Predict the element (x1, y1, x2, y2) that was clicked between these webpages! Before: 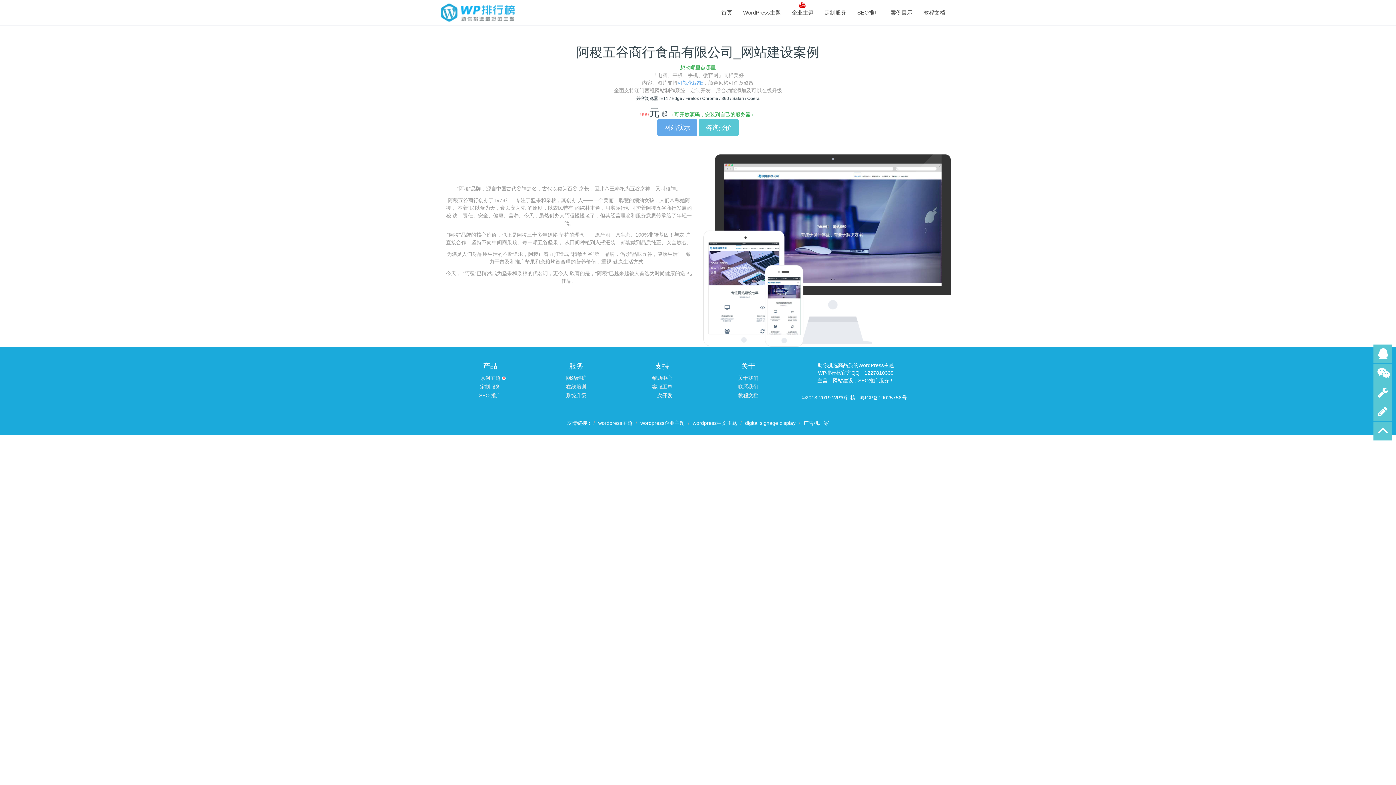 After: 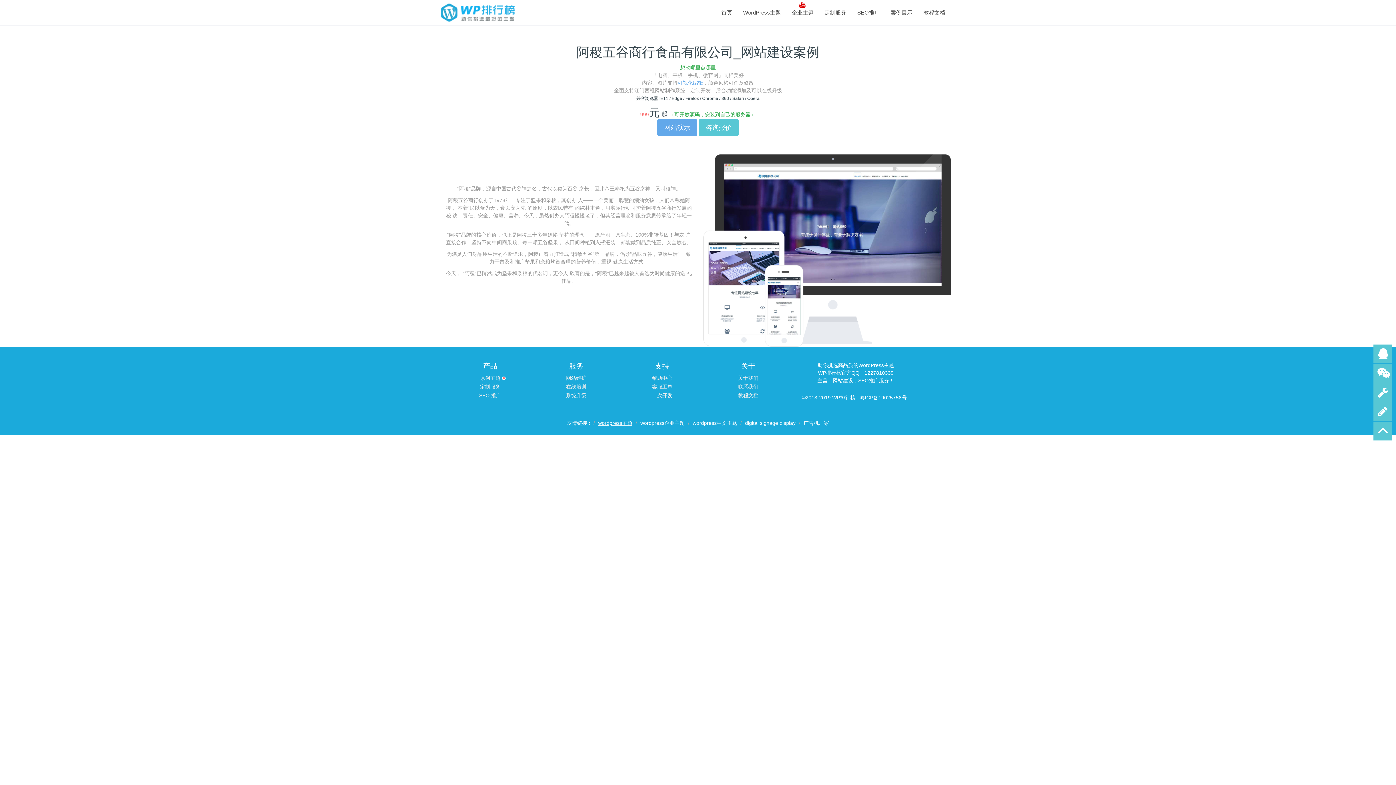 Action: label: wordpress主题 bbox: (598, 420, 632, 426)